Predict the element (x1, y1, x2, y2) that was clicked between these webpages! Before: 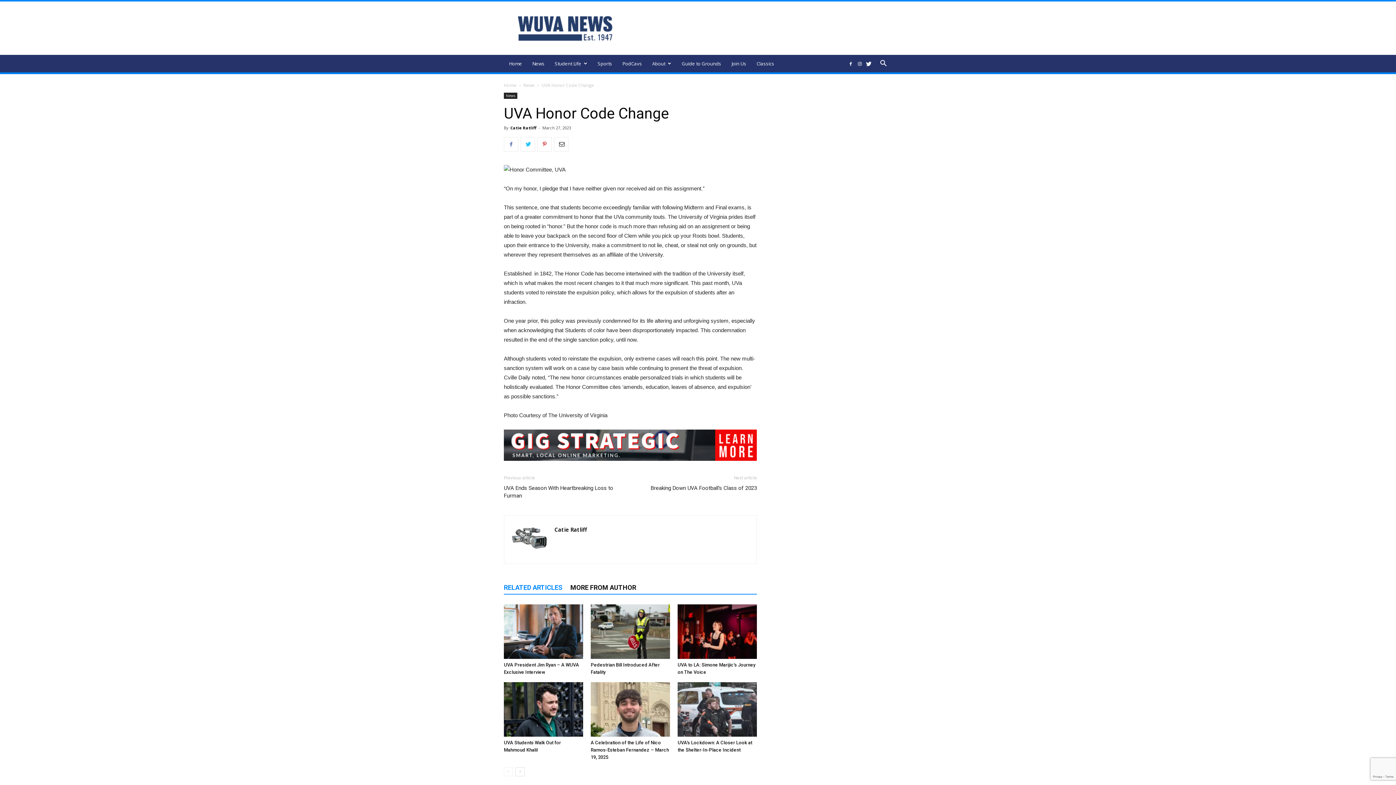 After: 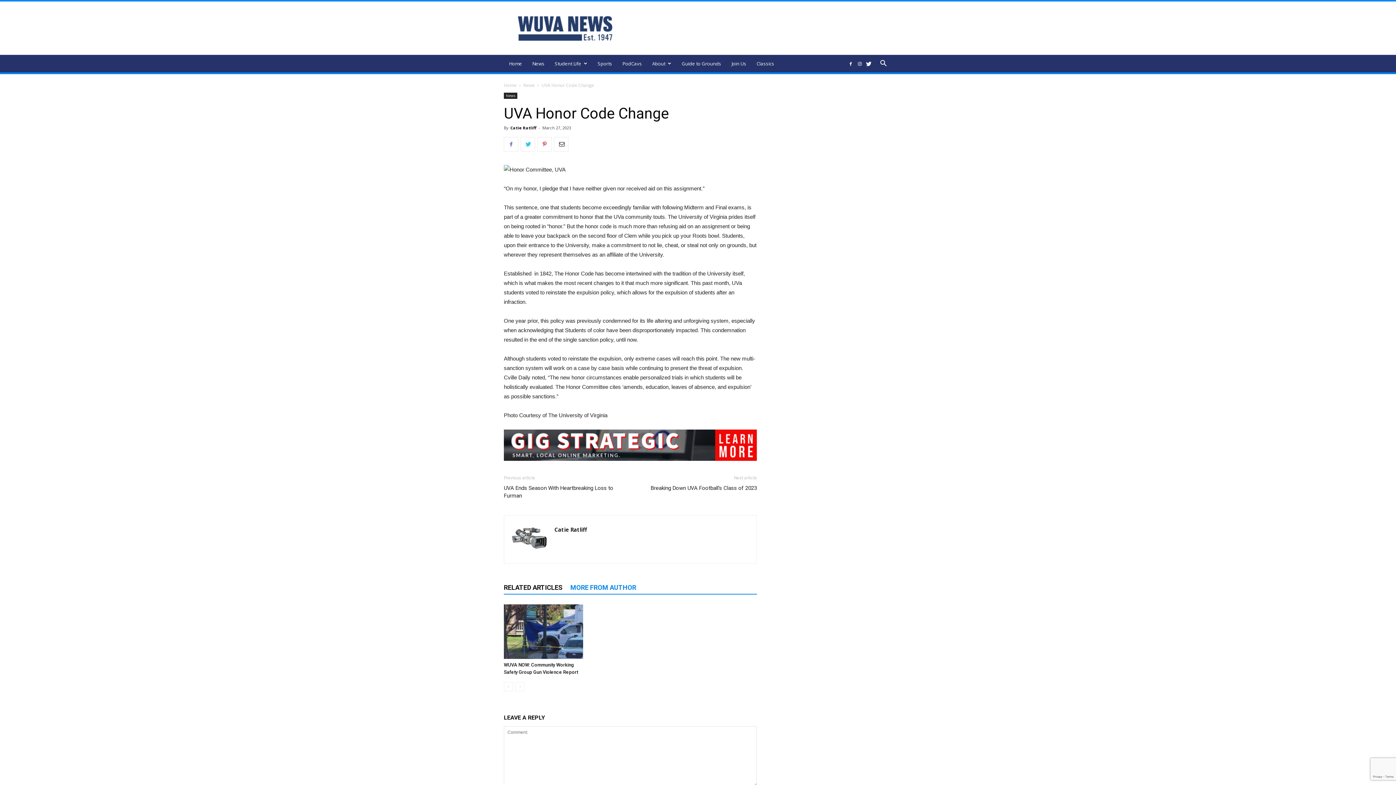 Action: label: MORE FROM AUTHOR bbox: (570, 581, 644, 594)